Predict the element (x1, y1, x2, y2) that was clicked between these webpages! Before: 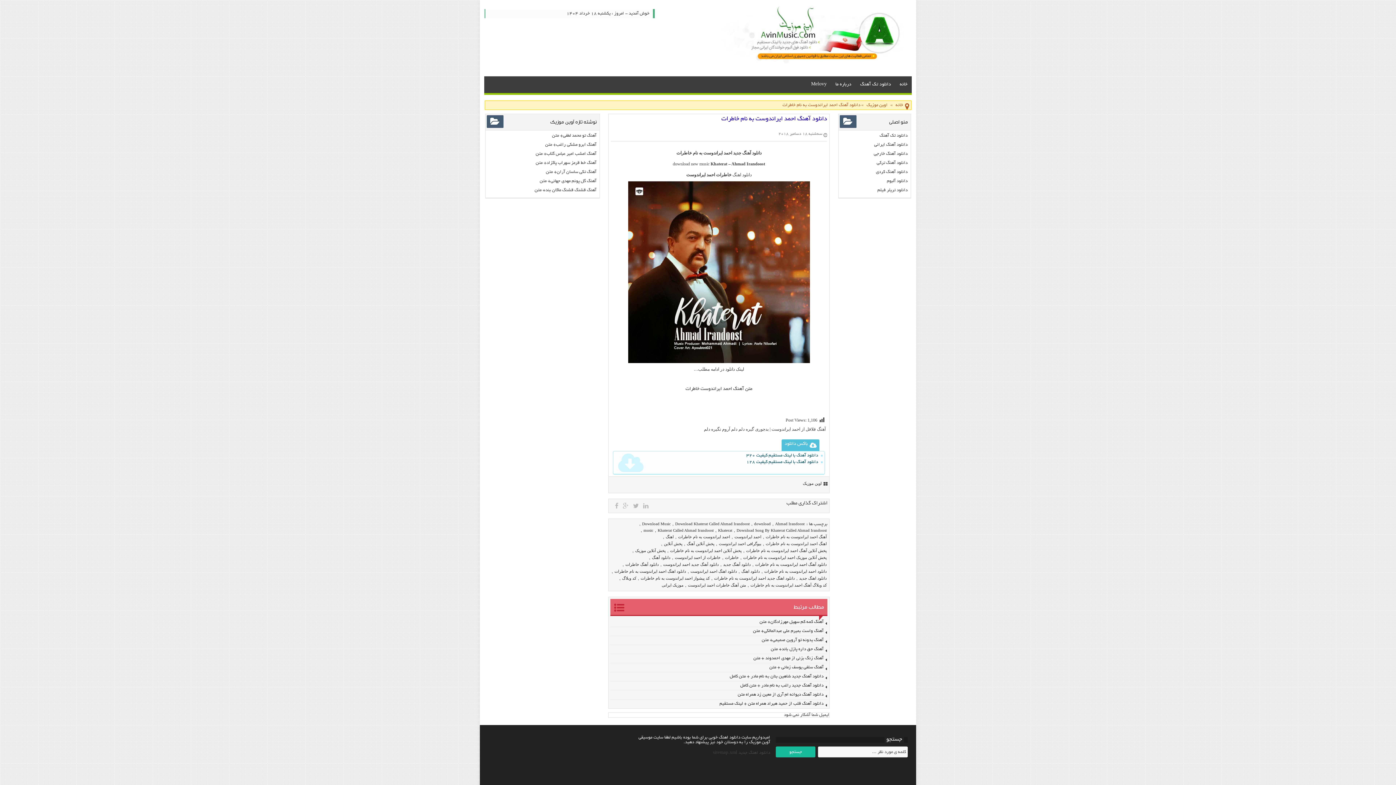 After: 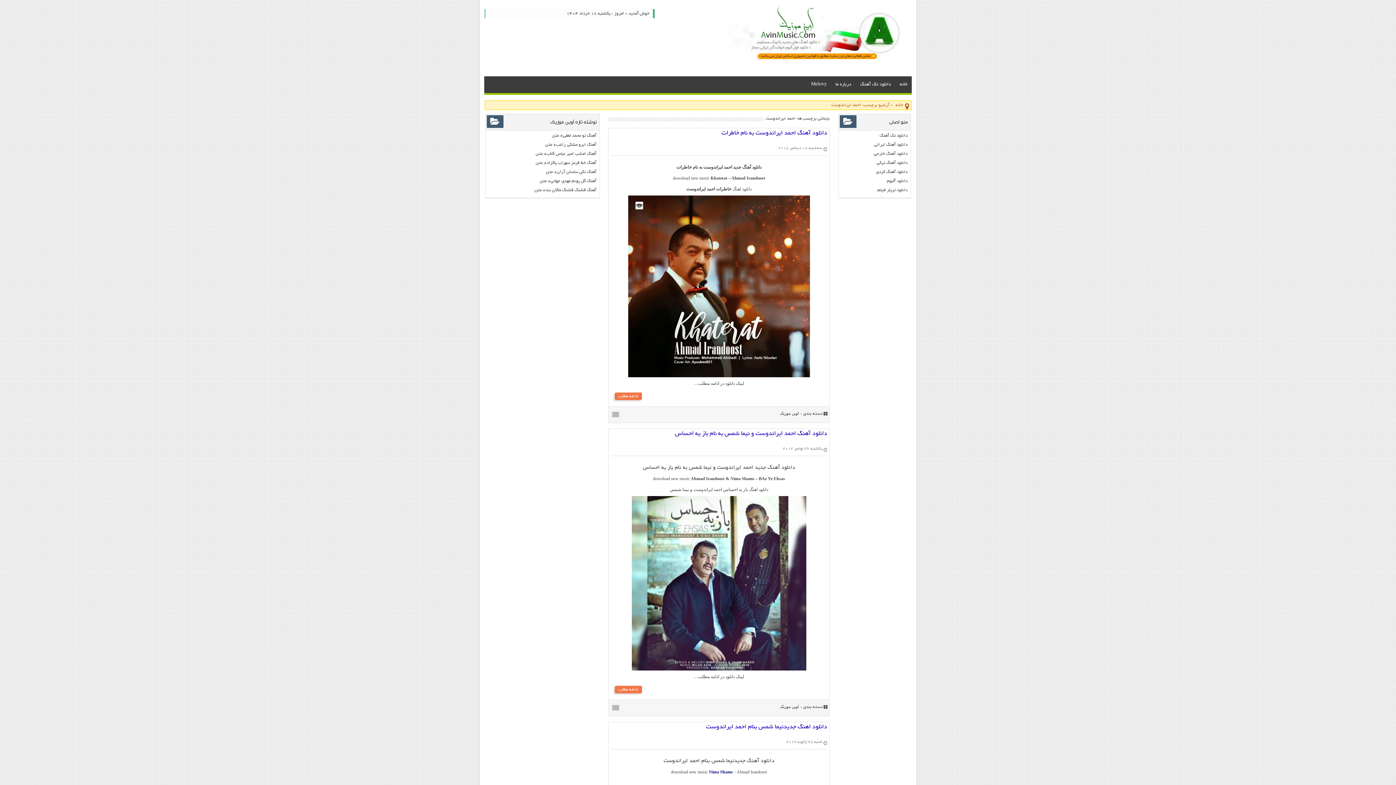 Action: bbox: (733, 534, 762, 541) label: احمد ایراندوست